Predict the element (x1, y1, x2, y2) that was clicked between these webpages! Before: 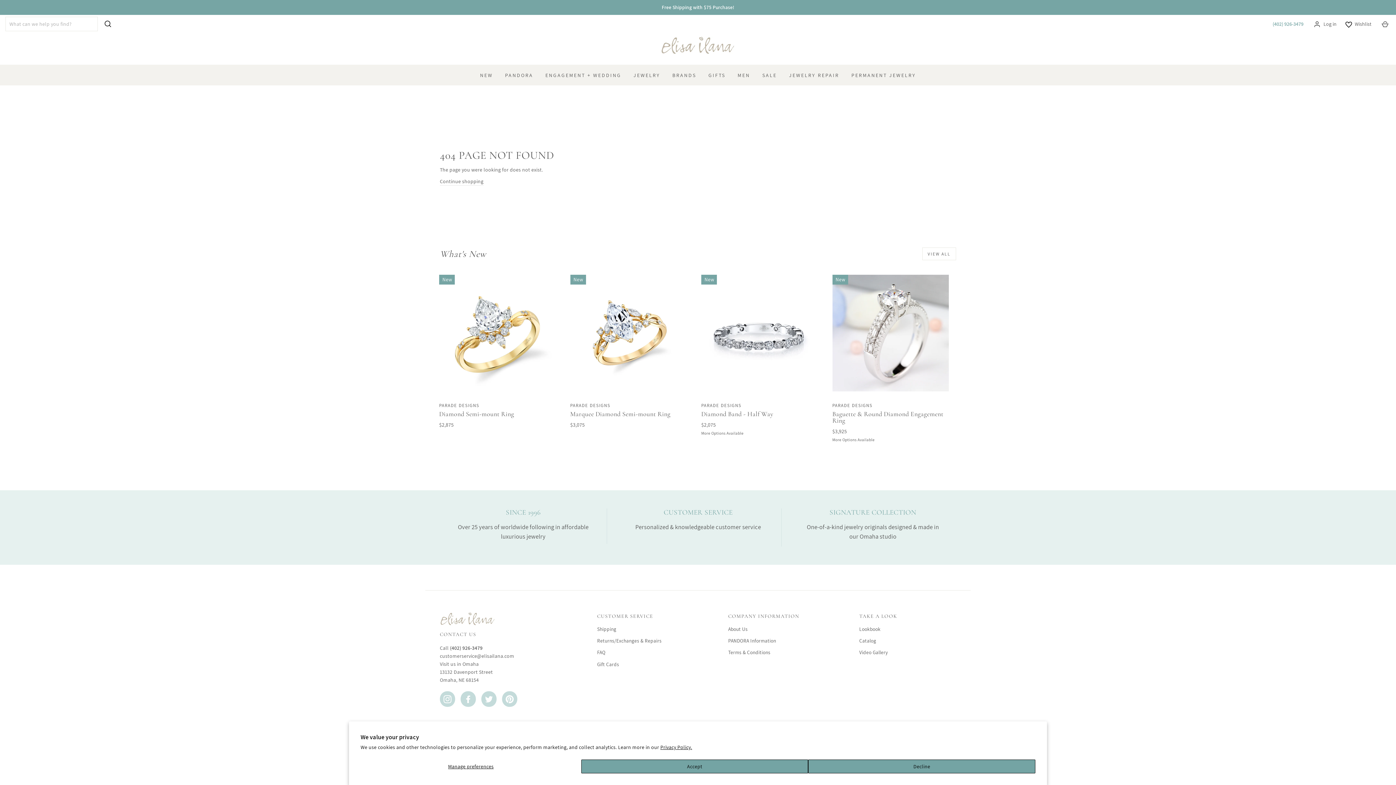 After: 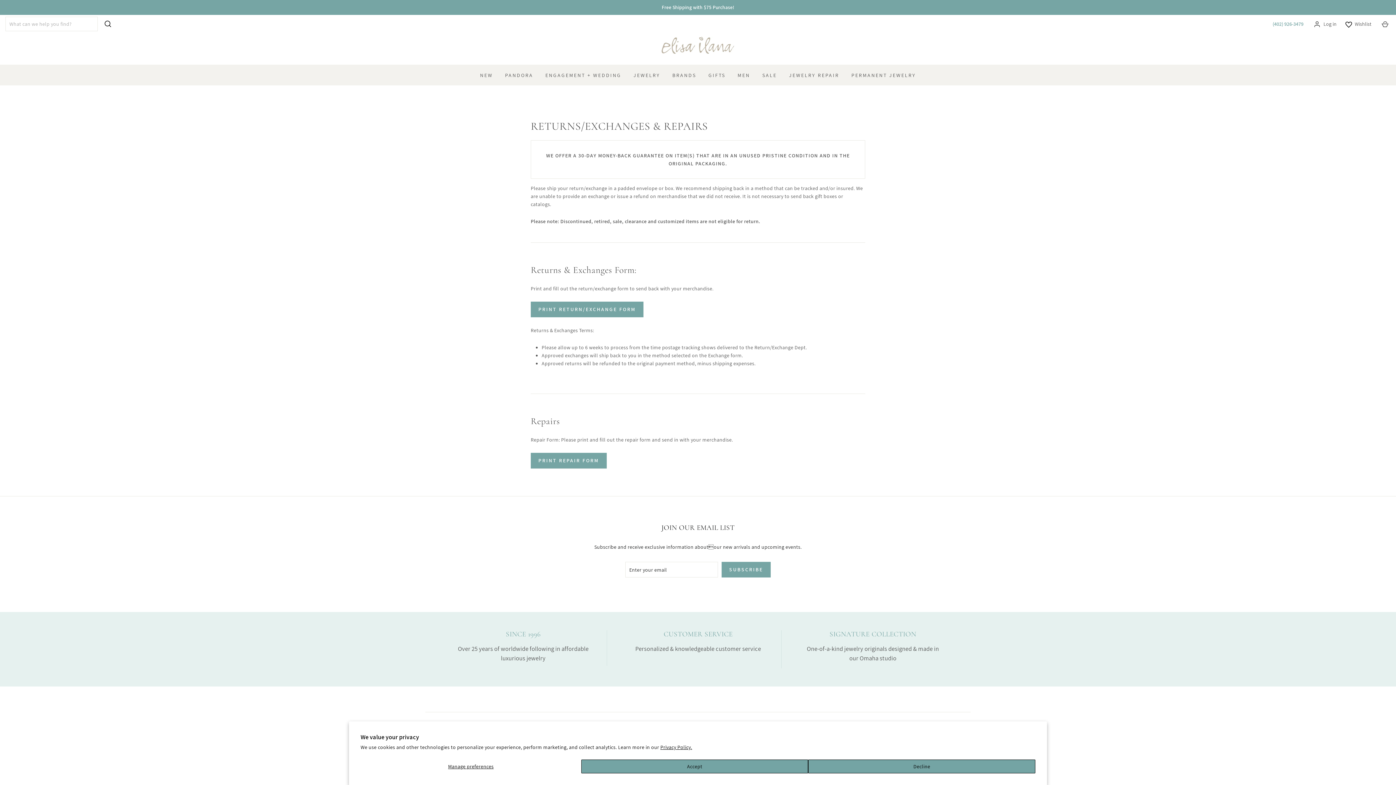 Action: bbox: (597, 635, 661, 646) label: Returns/Exchanges & Repairs